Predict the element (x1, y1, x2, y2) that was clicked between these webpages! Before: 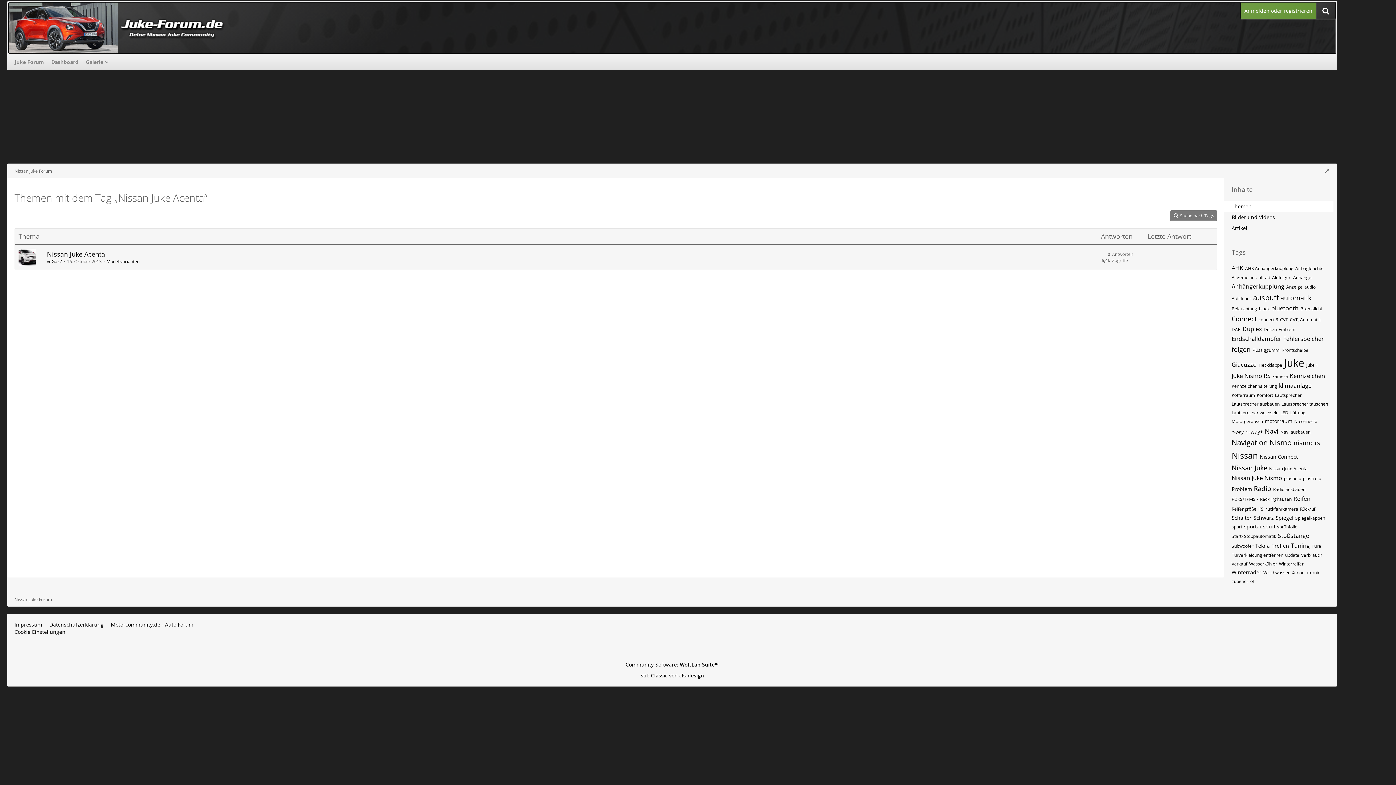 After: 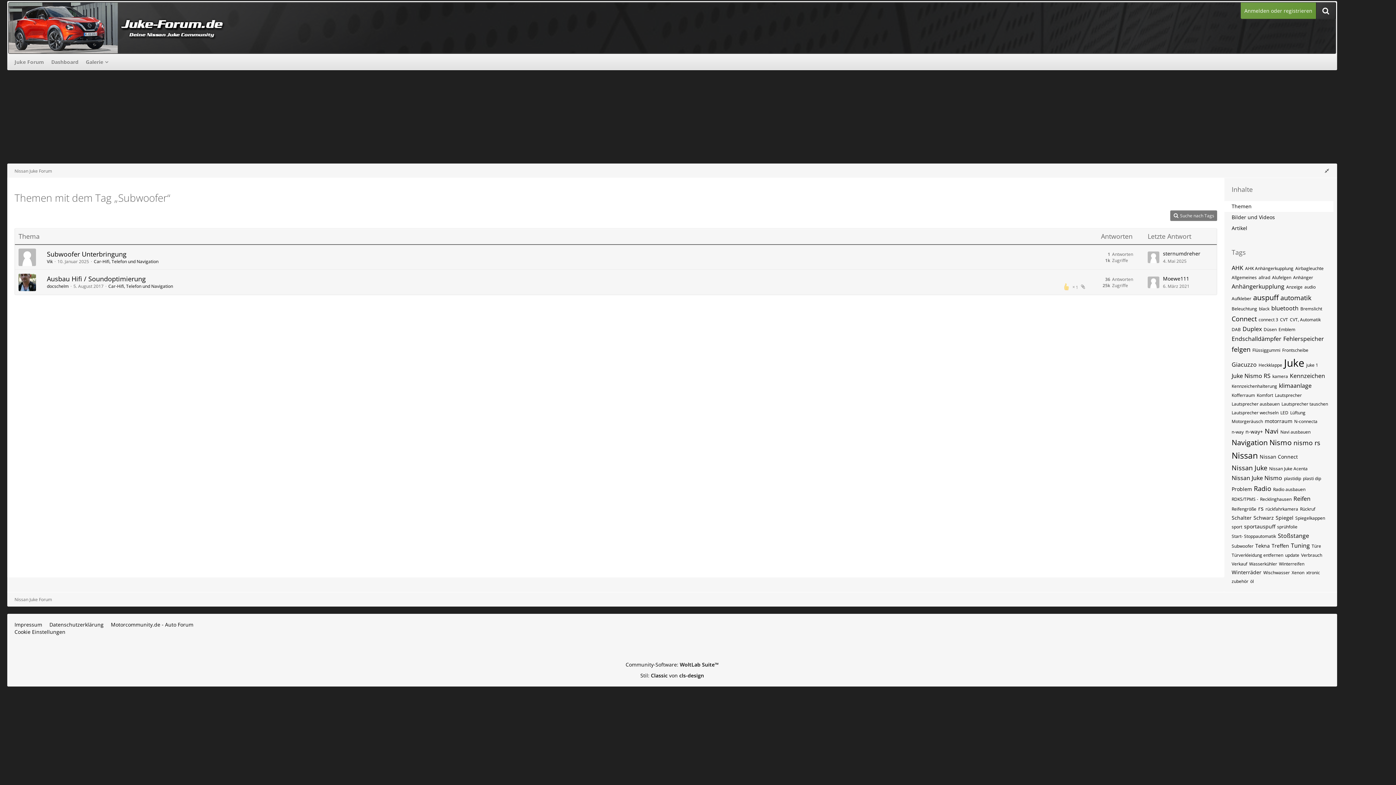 Action: label: Subwoofer bbox: (1232, 543, 1253, 549)